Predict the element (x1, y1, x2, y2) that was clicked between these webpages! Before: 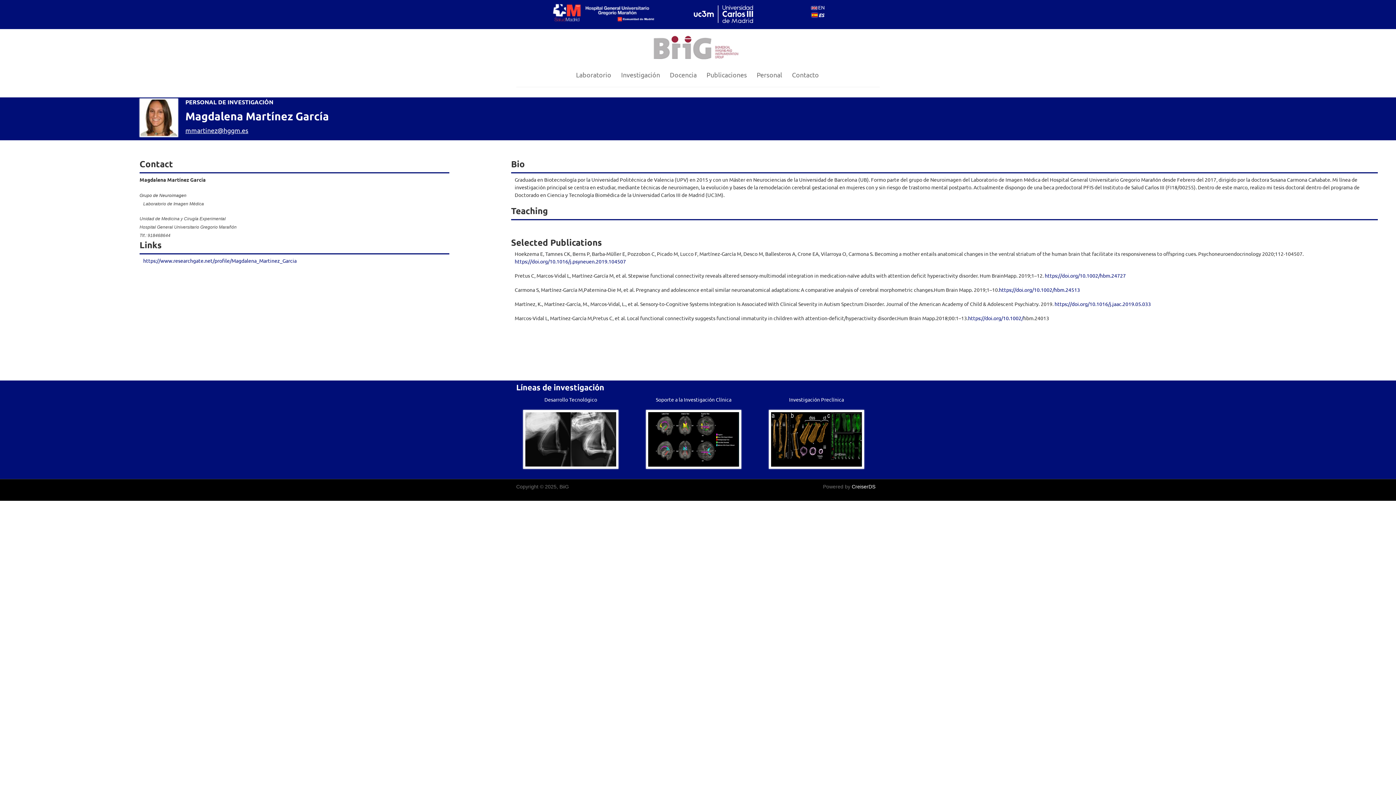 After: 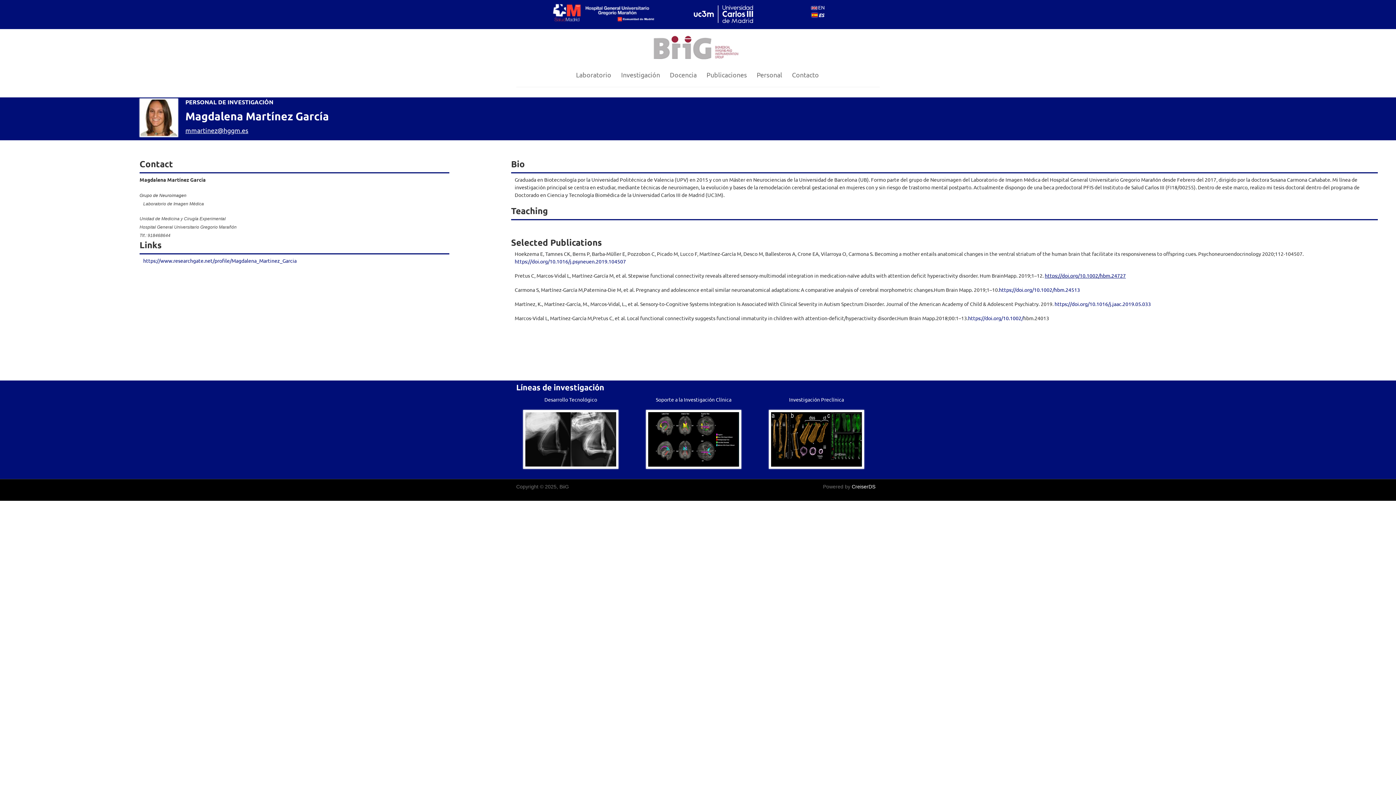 Action: bbox: (1045, 272, 1126, 278) label: https://doi.org/10.1002/hbm.24727